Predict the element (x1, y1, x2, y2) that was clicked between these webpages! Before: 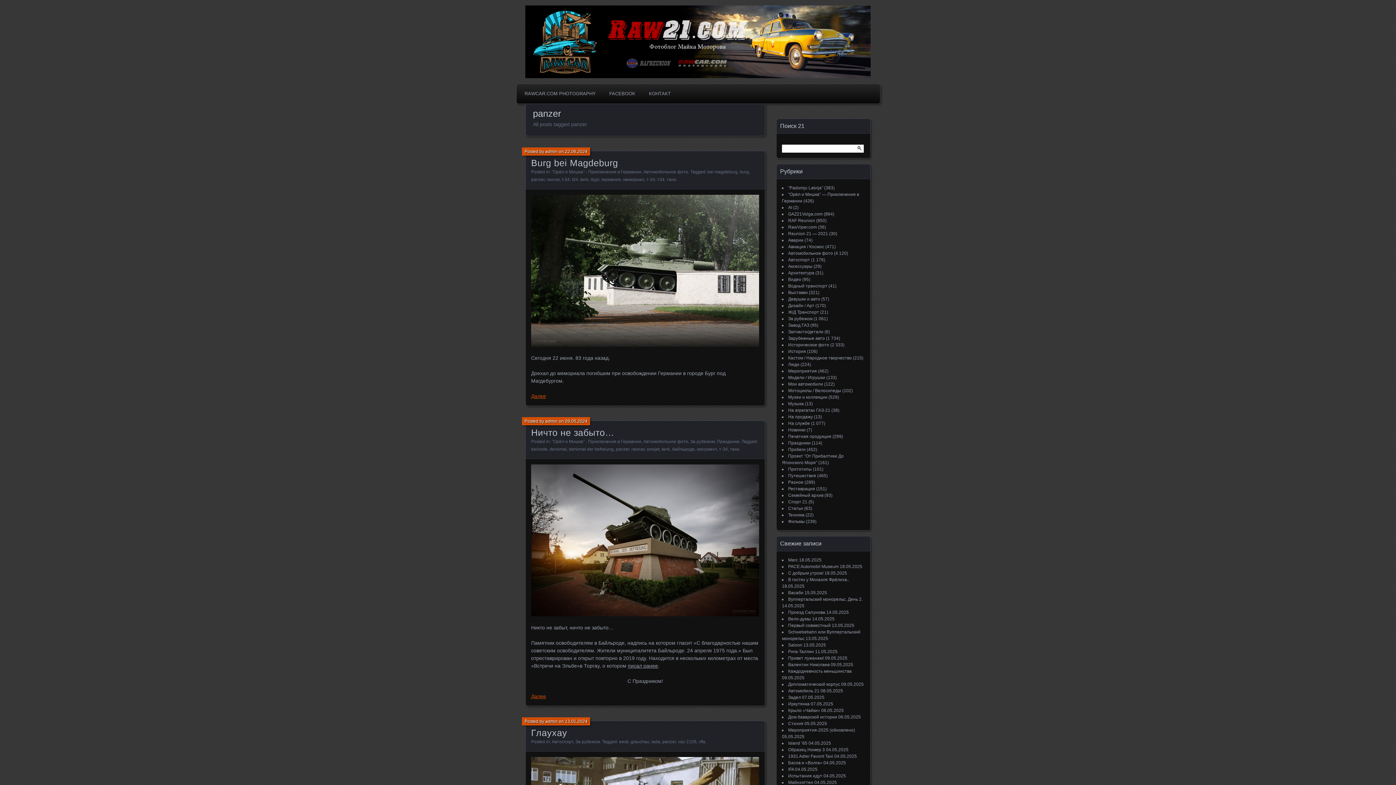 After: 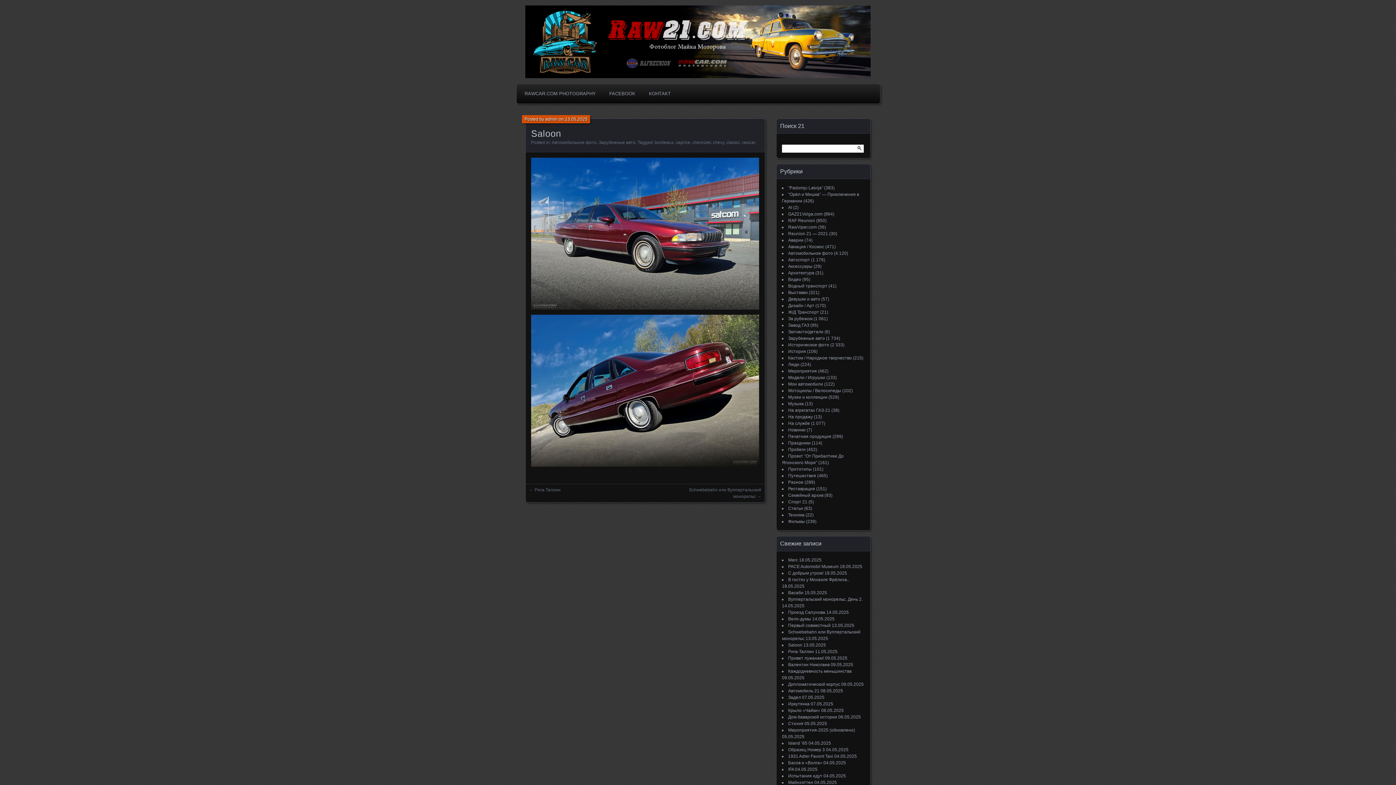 Action: bbox: (788, 642, 802, 648) label: Saloon